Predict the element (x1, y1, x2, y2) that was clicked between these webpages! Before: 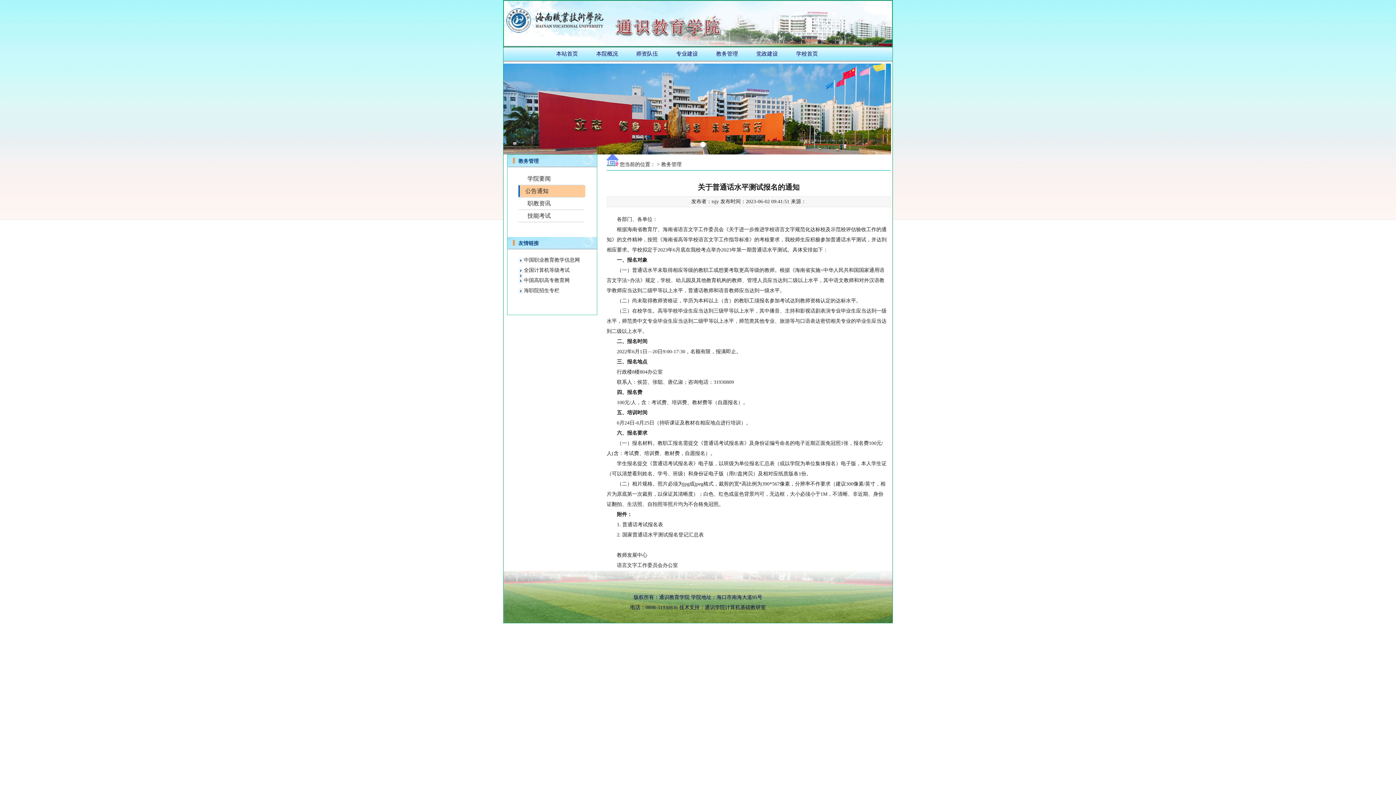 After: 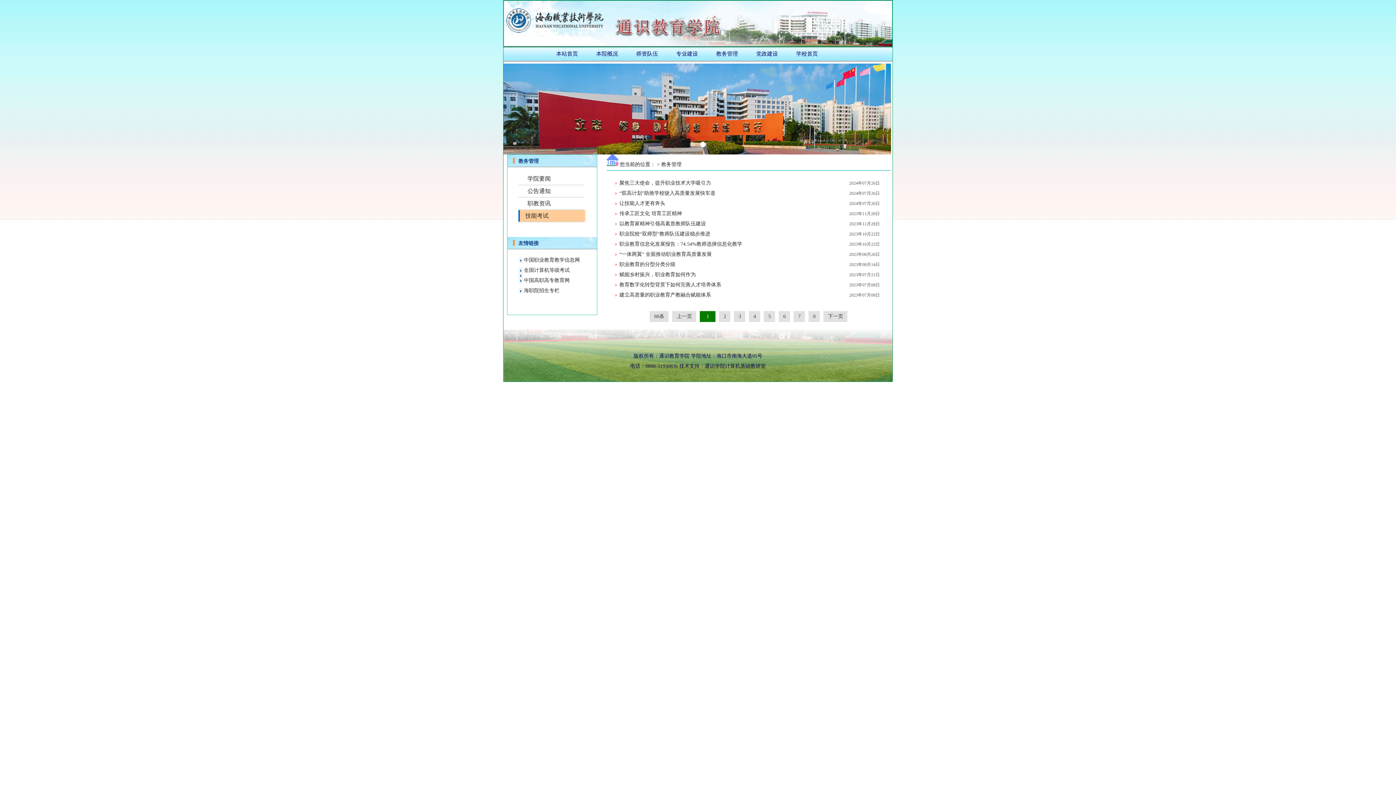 Action: label: 技能考试 bbox: (527, 212, 550, 218)